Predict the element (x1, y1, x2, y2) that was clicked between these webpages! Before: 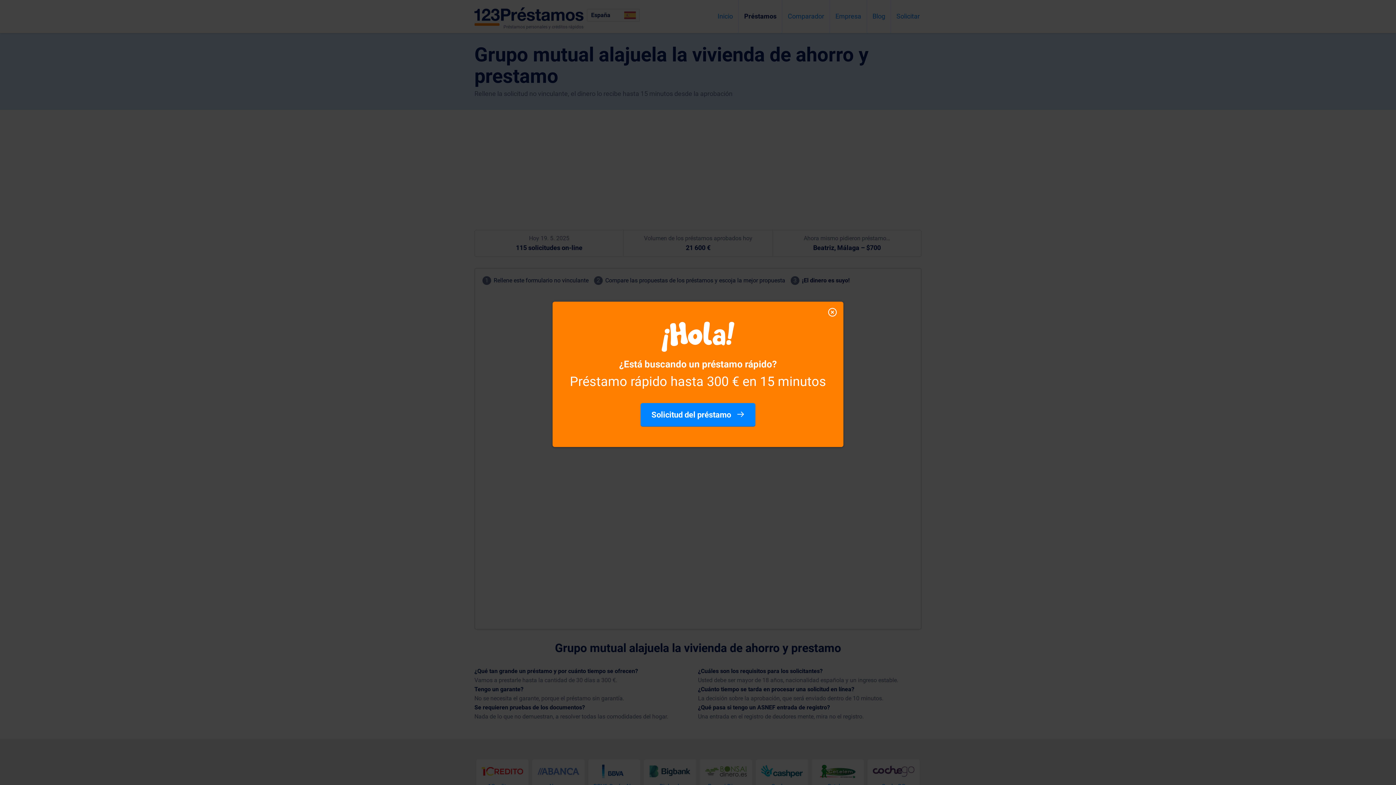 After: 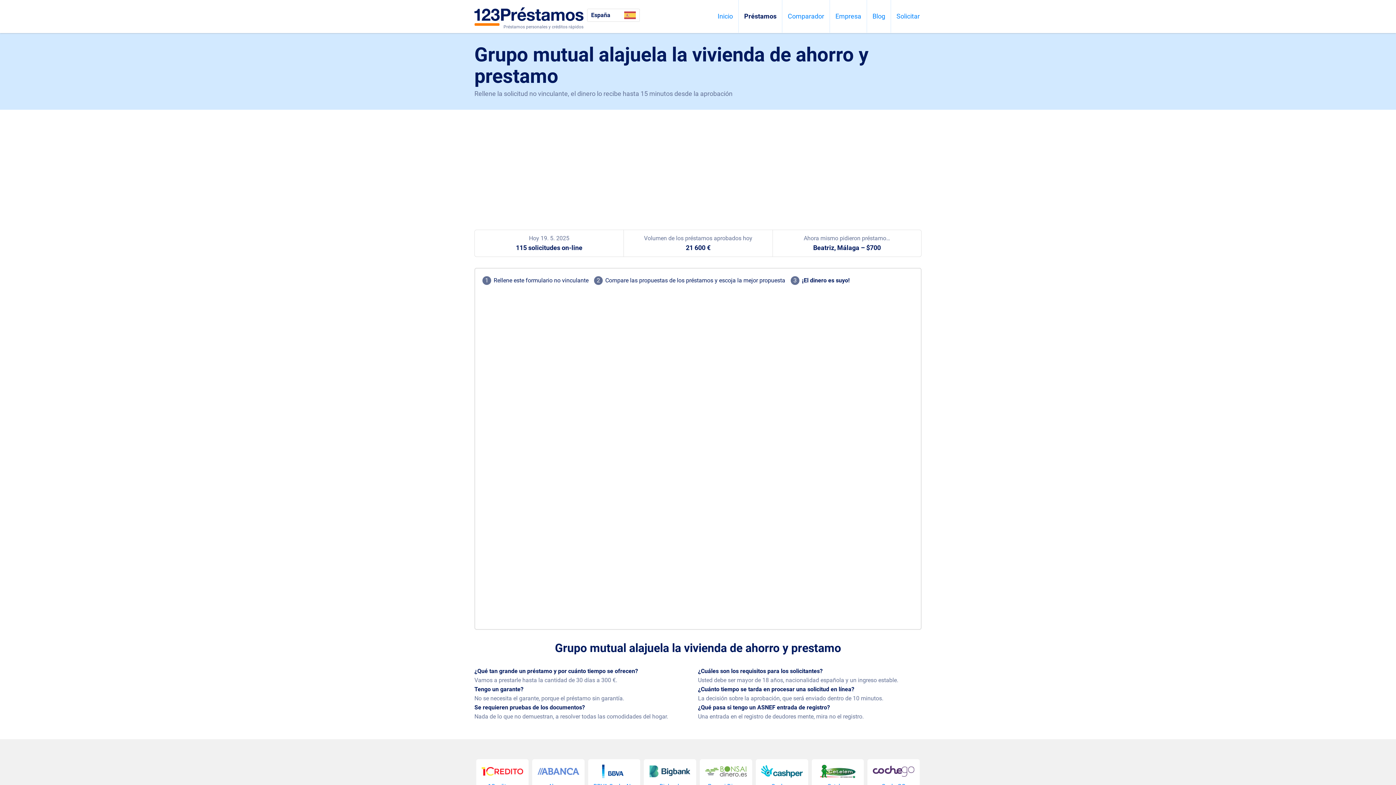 Action: bbox: (825, 305, 840, 320)